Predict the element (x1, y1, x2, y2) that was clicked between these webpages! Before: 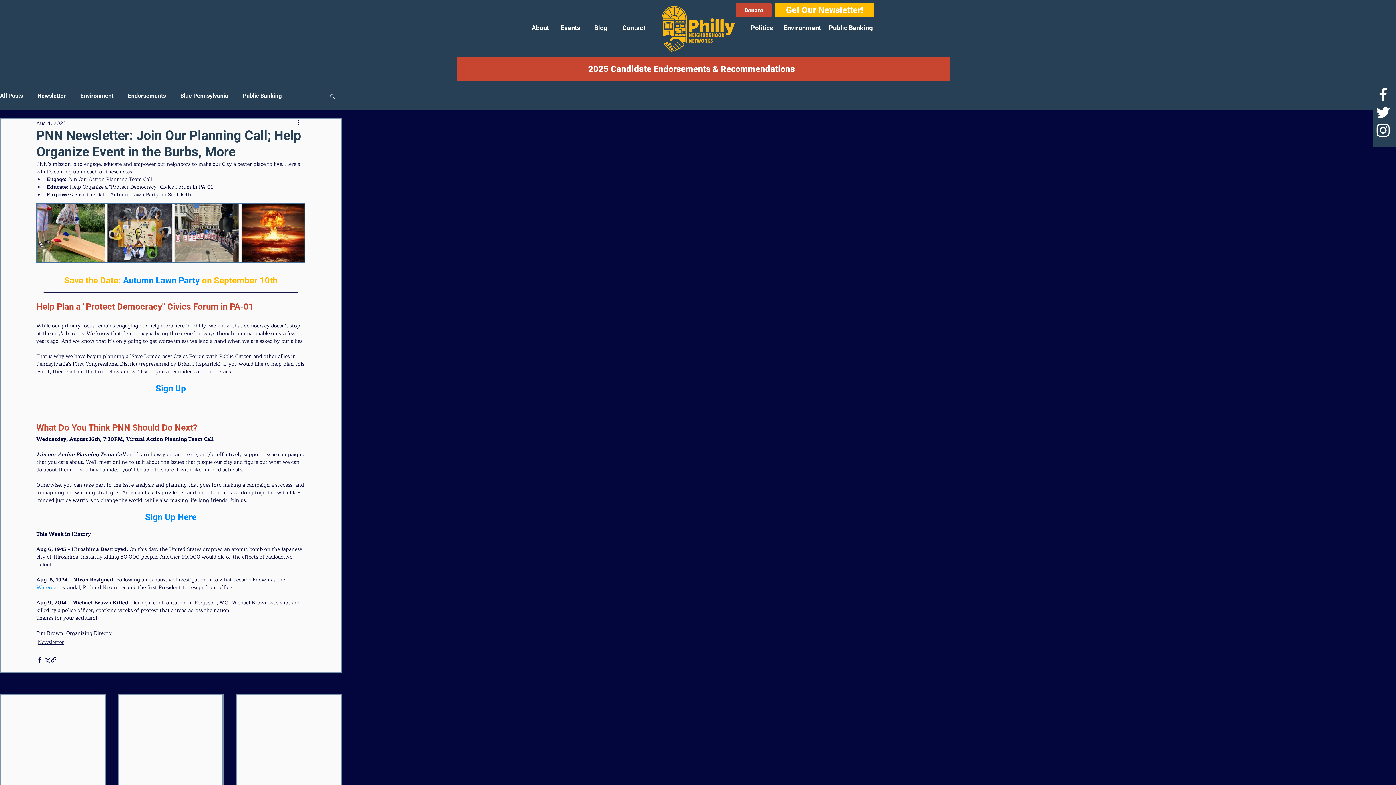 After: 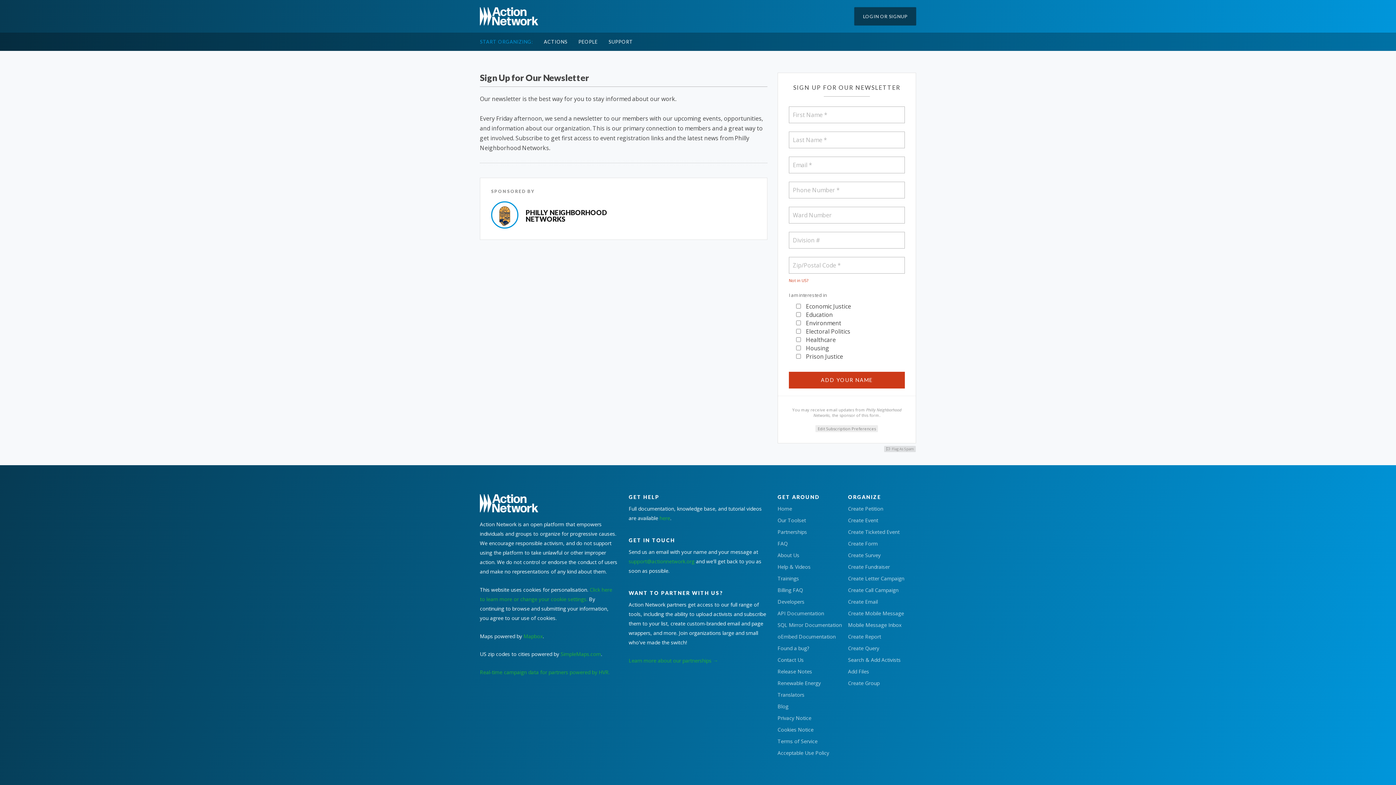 Action: label: Get Our Newsletter! bbox: (775, 2, 874, 17)